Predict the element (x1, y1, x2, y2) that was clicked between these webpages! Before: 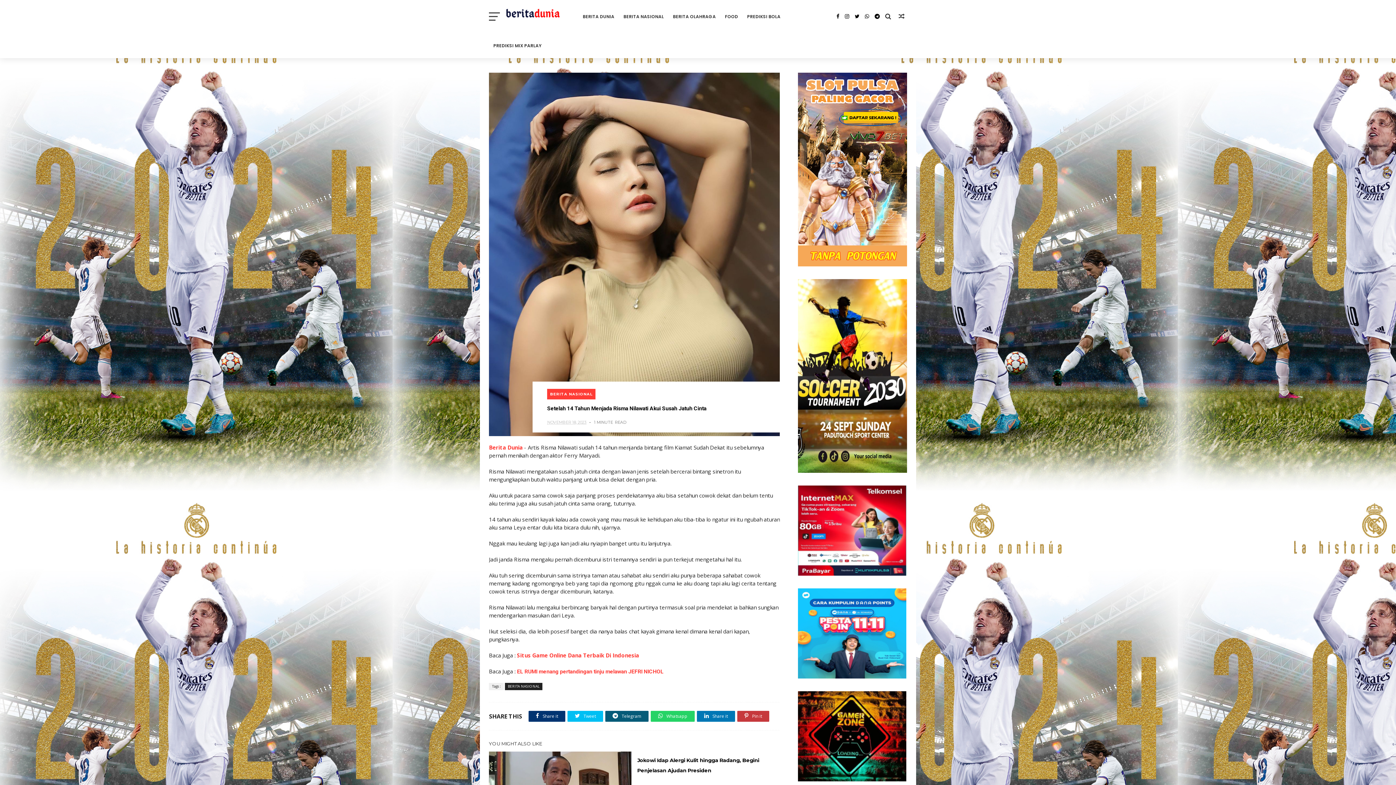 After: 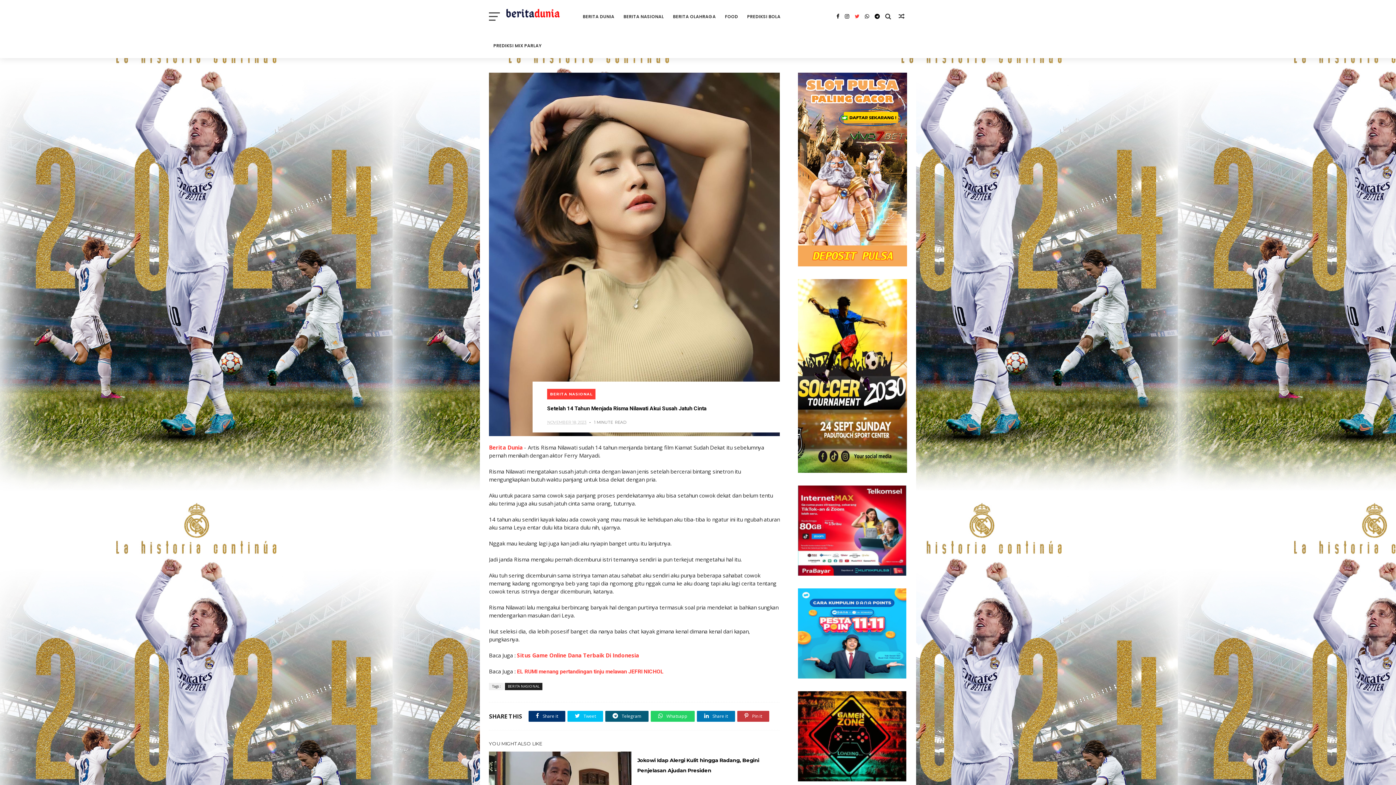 Action: bbox: (854, 0, 859, 32)